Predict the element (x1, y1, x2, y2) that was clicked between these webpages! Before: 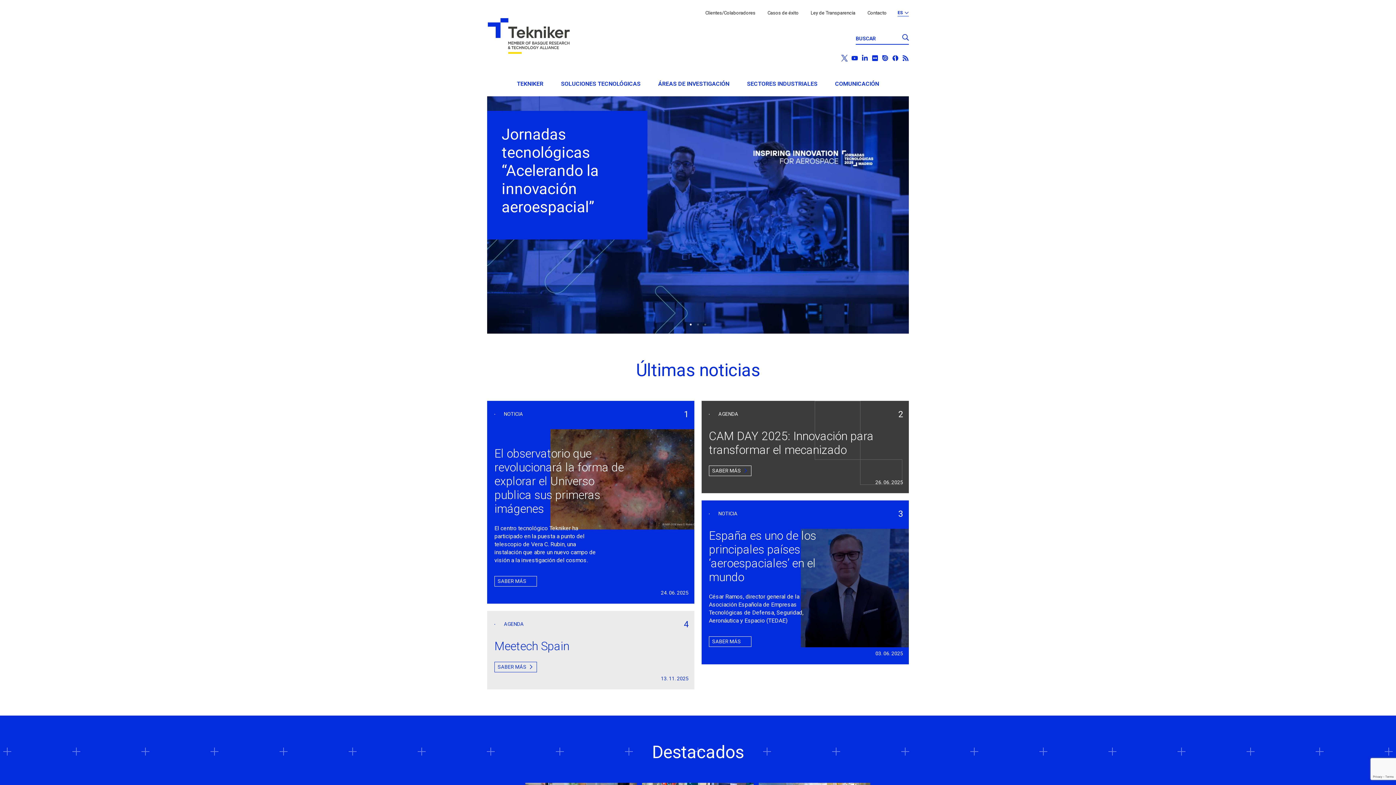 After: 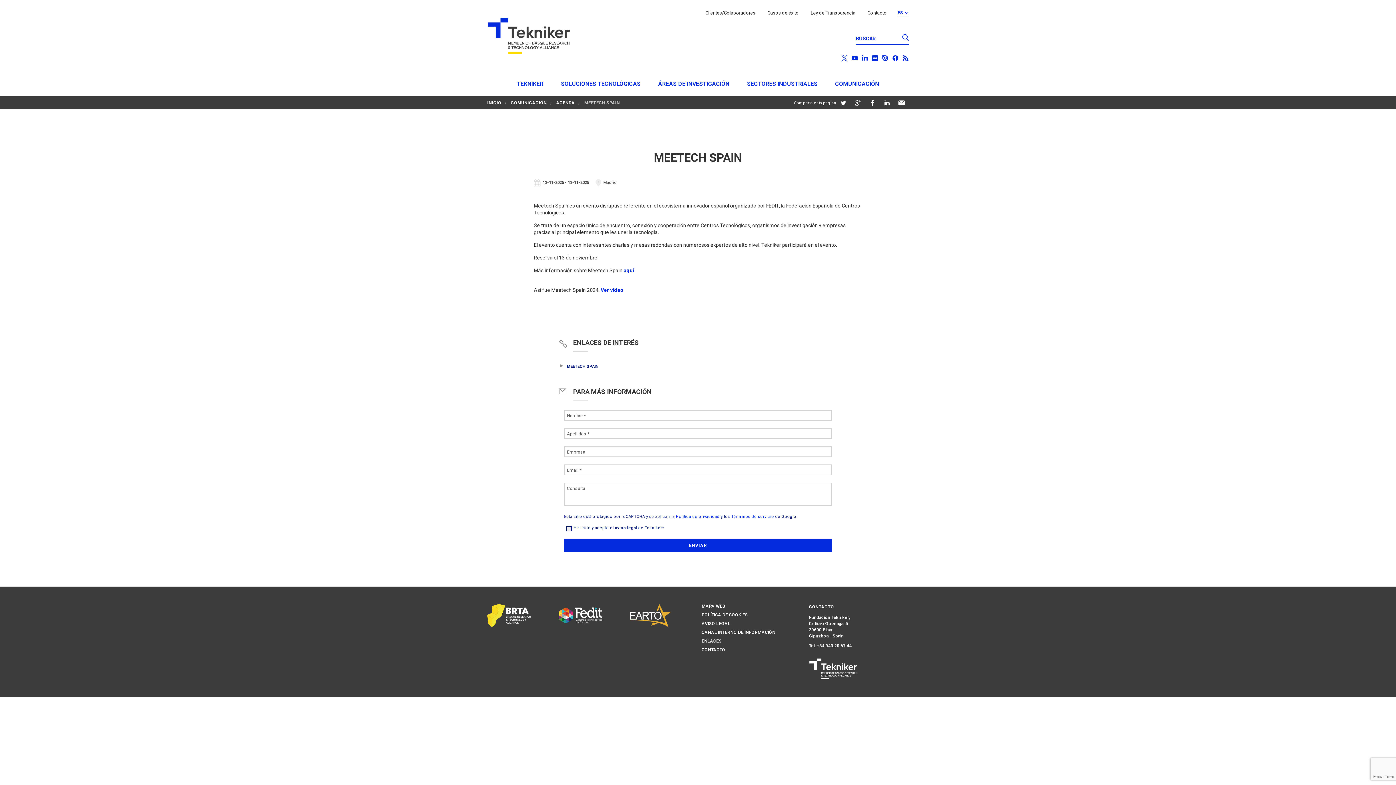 Action: bbox: (487, 611, 694, 689) label: AGENDA
4
Meetech Spain
SABER MÁS
13. 11. 2025